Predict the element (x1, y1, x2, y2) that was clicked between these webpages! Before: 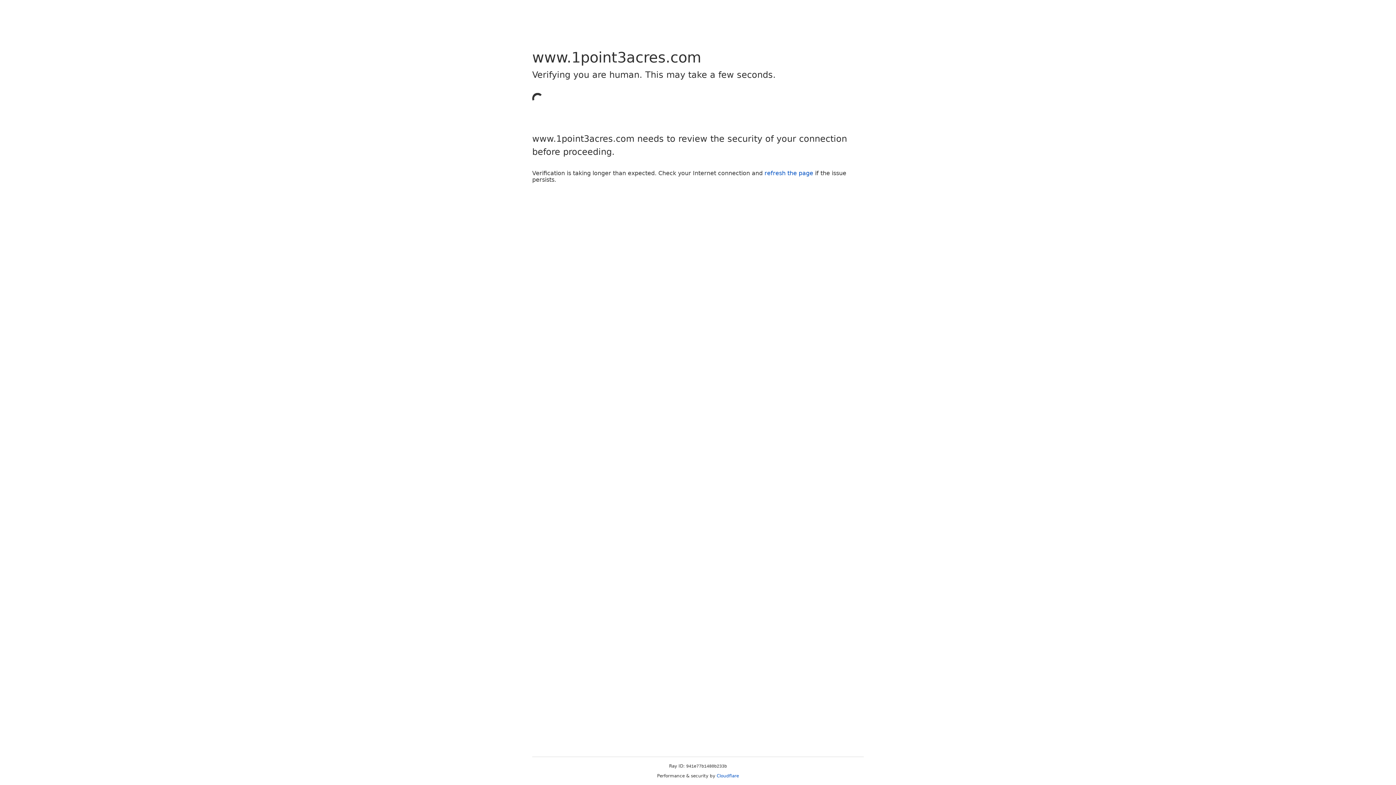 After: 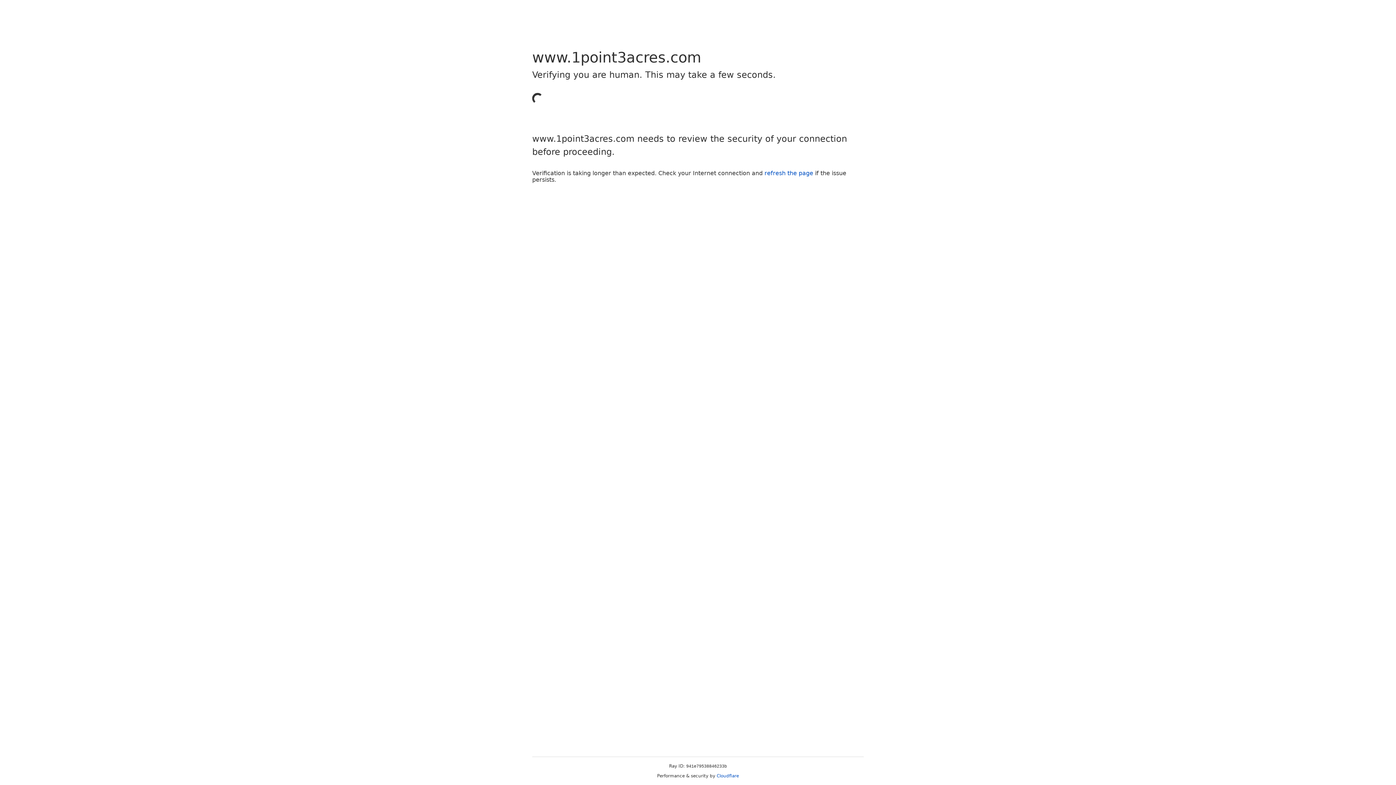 Action: bbox: (764, 169, 813, 176) label: refresh the page